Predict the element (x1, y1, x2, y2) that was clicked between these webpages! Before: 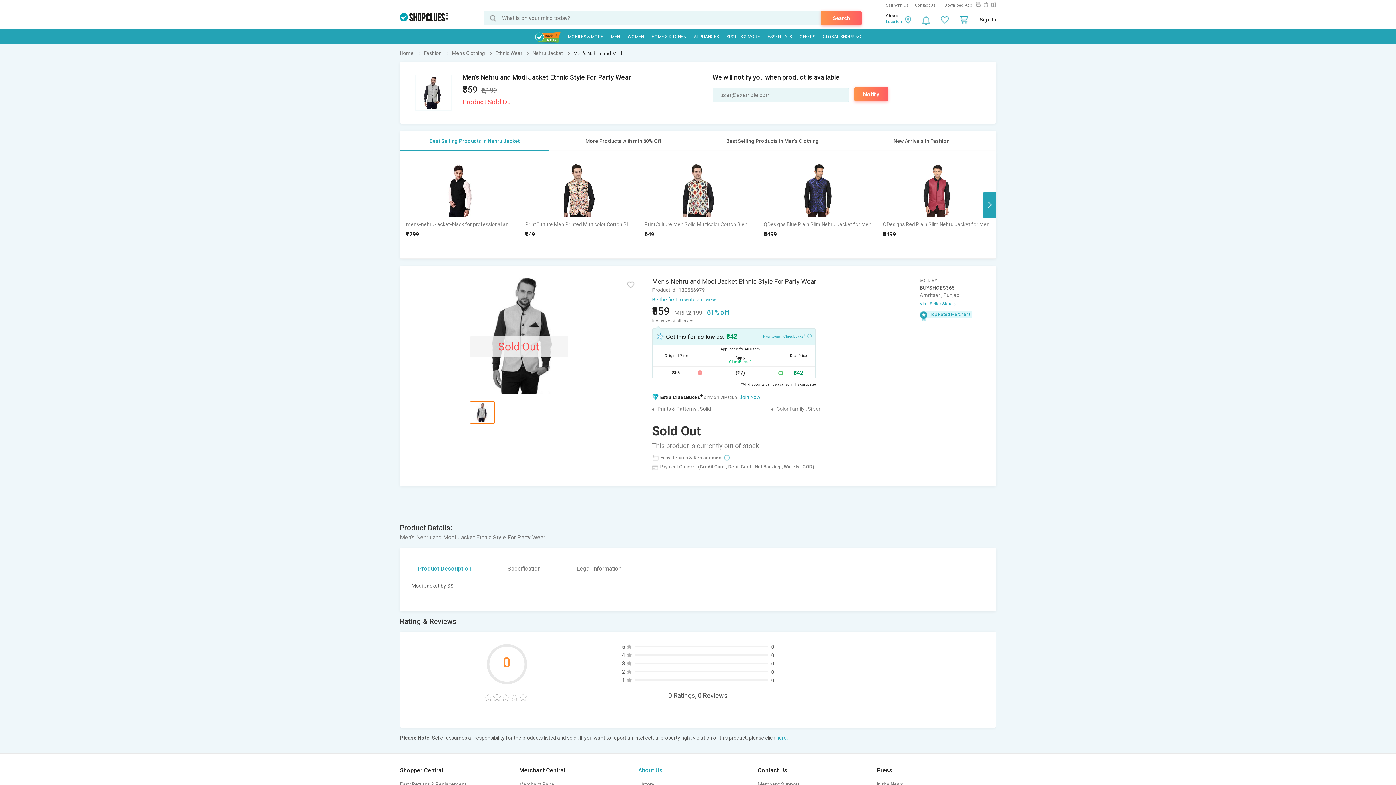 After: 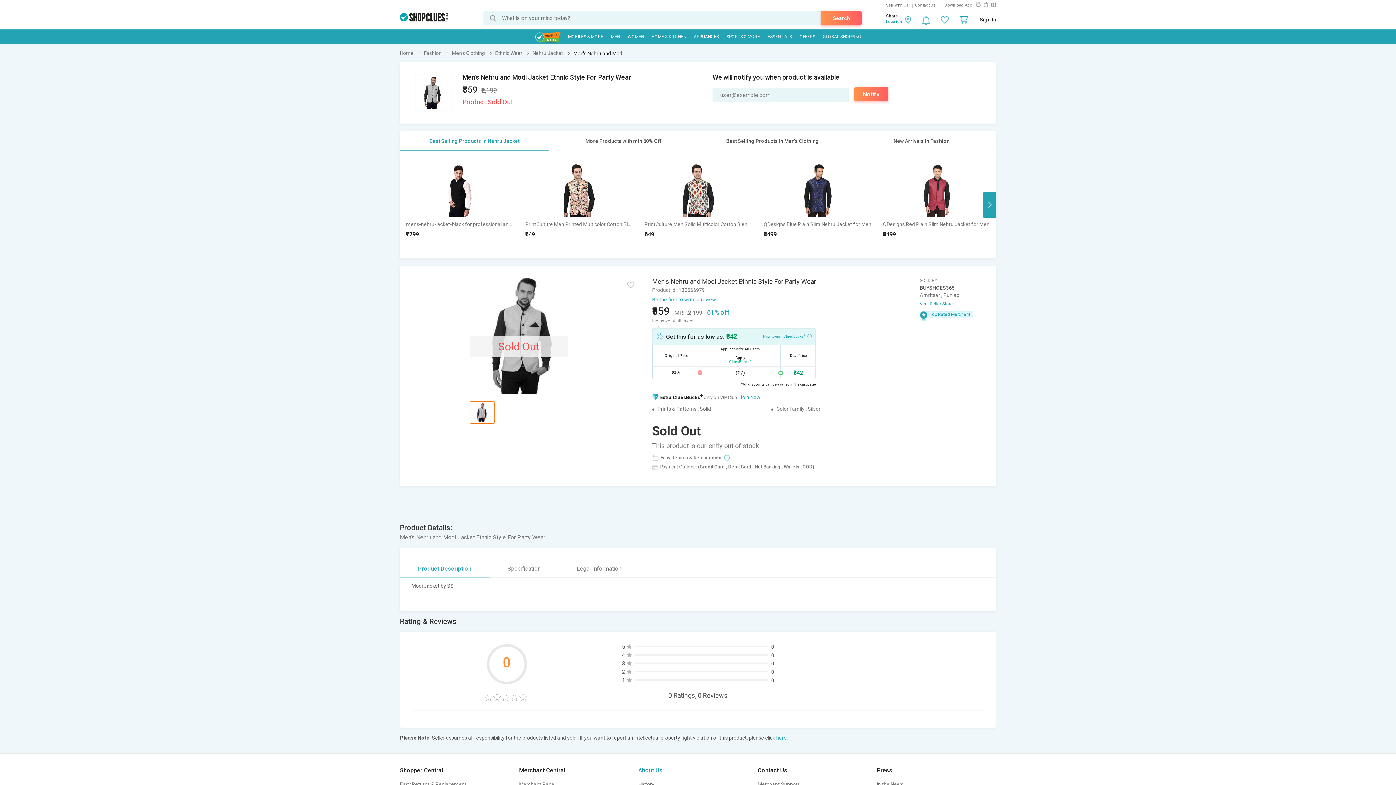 Action: label: Search bbox: (821, 10, 861, 25)